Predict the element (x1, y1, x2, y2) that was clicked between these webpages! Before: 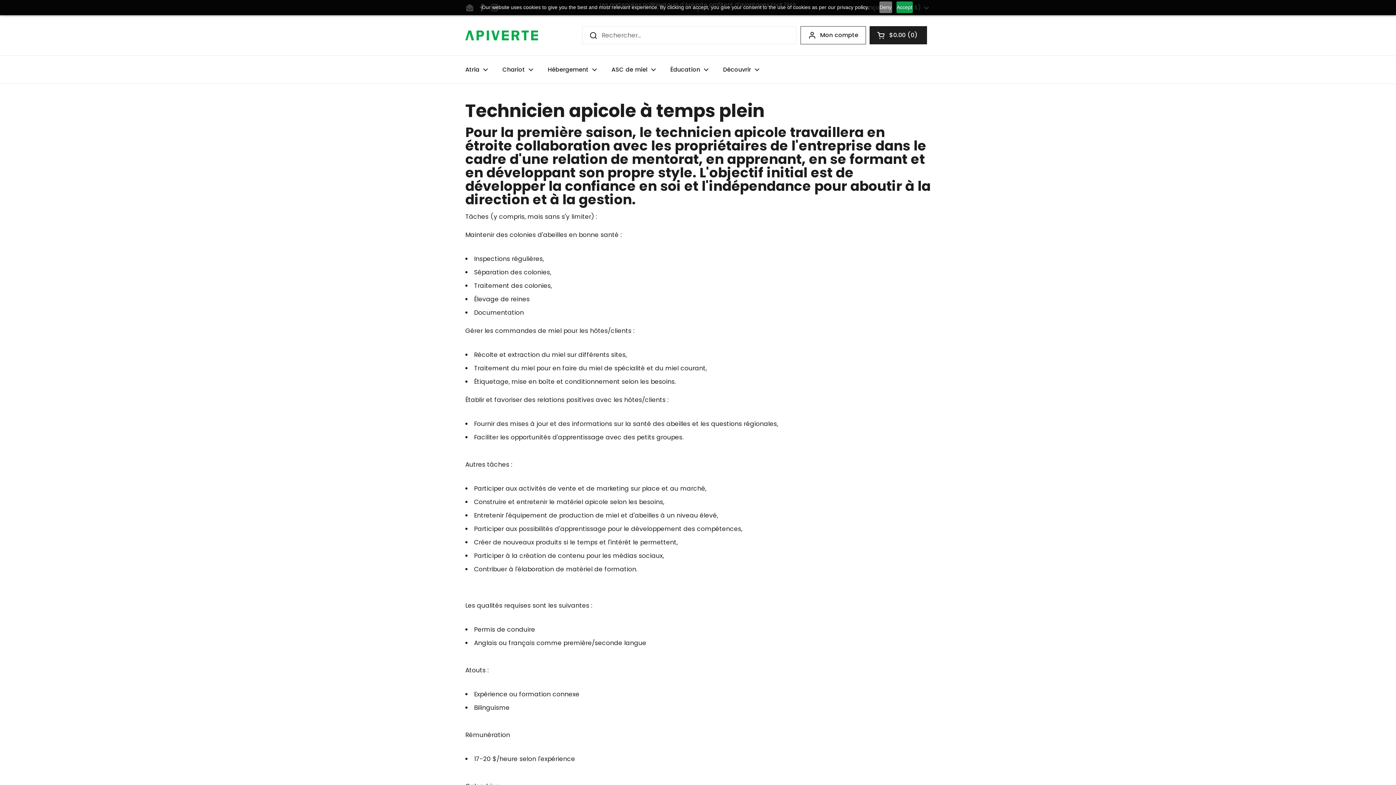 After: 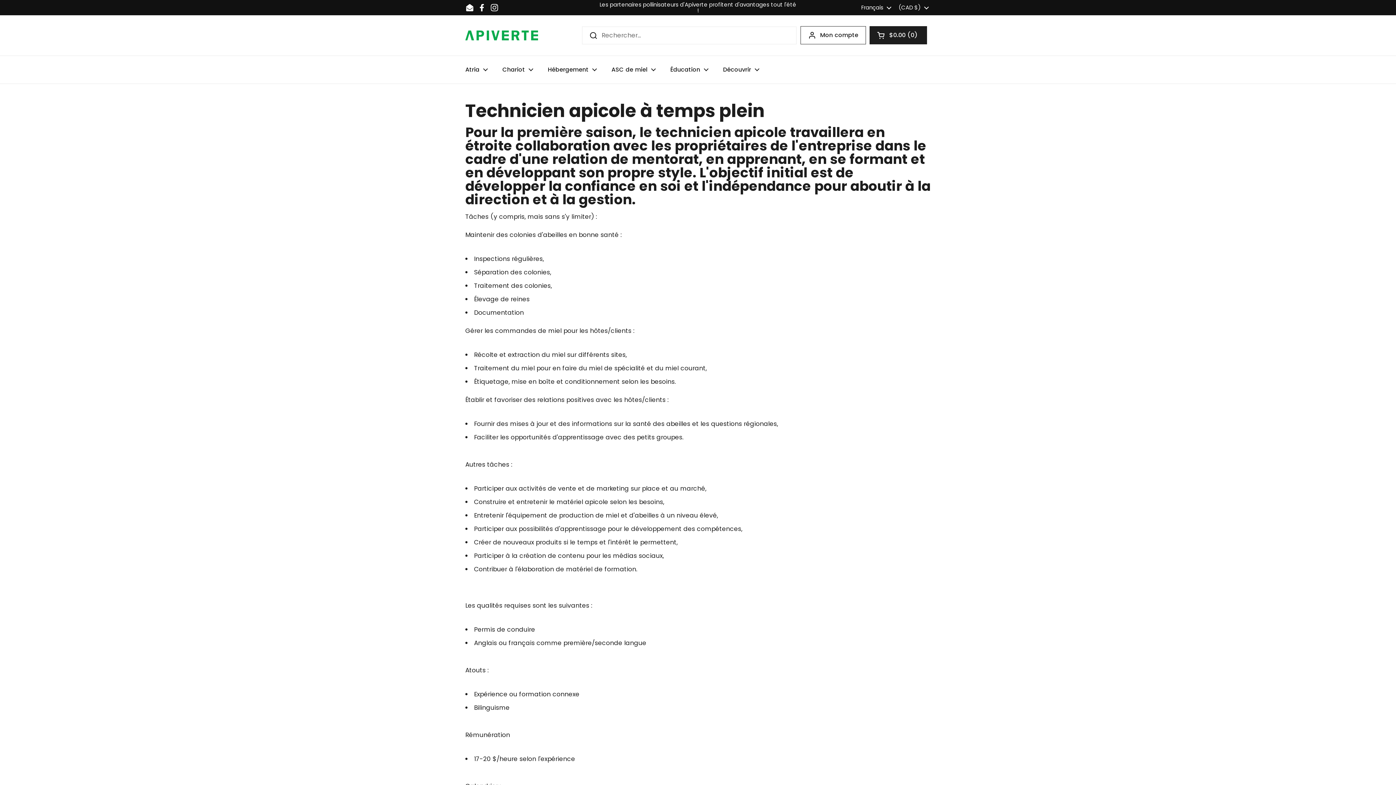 Action: label: Deny bbox: (879, 1, 892, 13)